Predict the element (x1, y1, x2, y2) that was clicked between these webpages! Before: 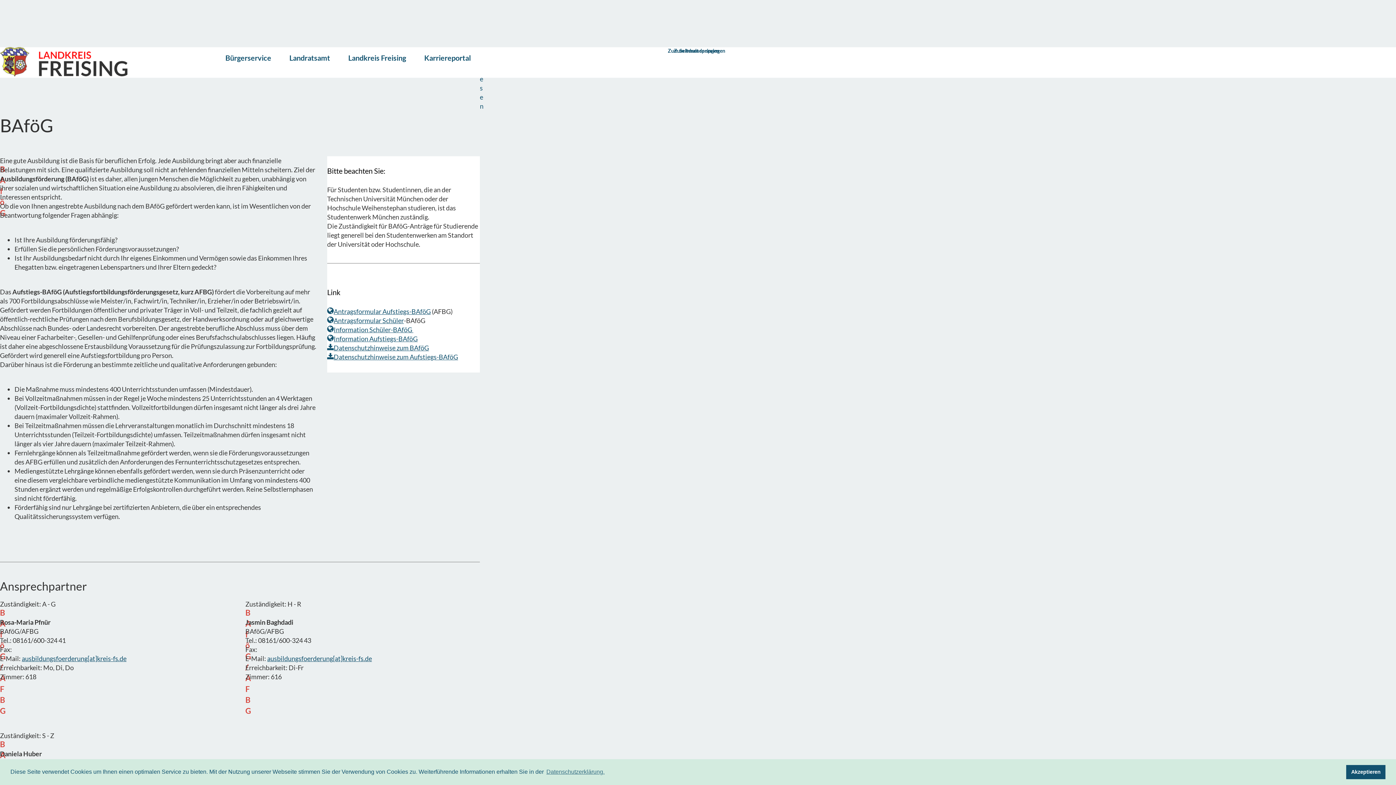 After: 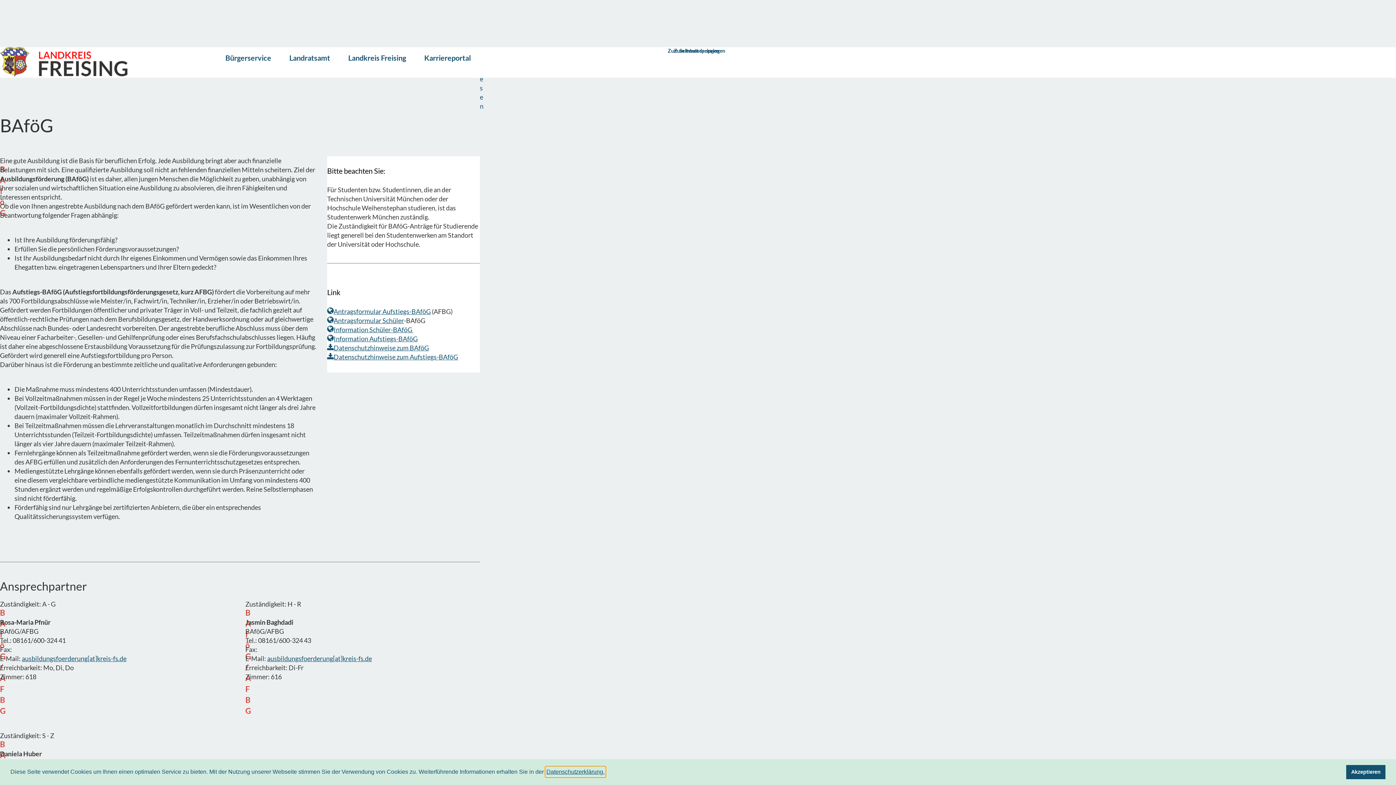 Action: bbox: (545, 766, 605, 777) label: learn more about cookies